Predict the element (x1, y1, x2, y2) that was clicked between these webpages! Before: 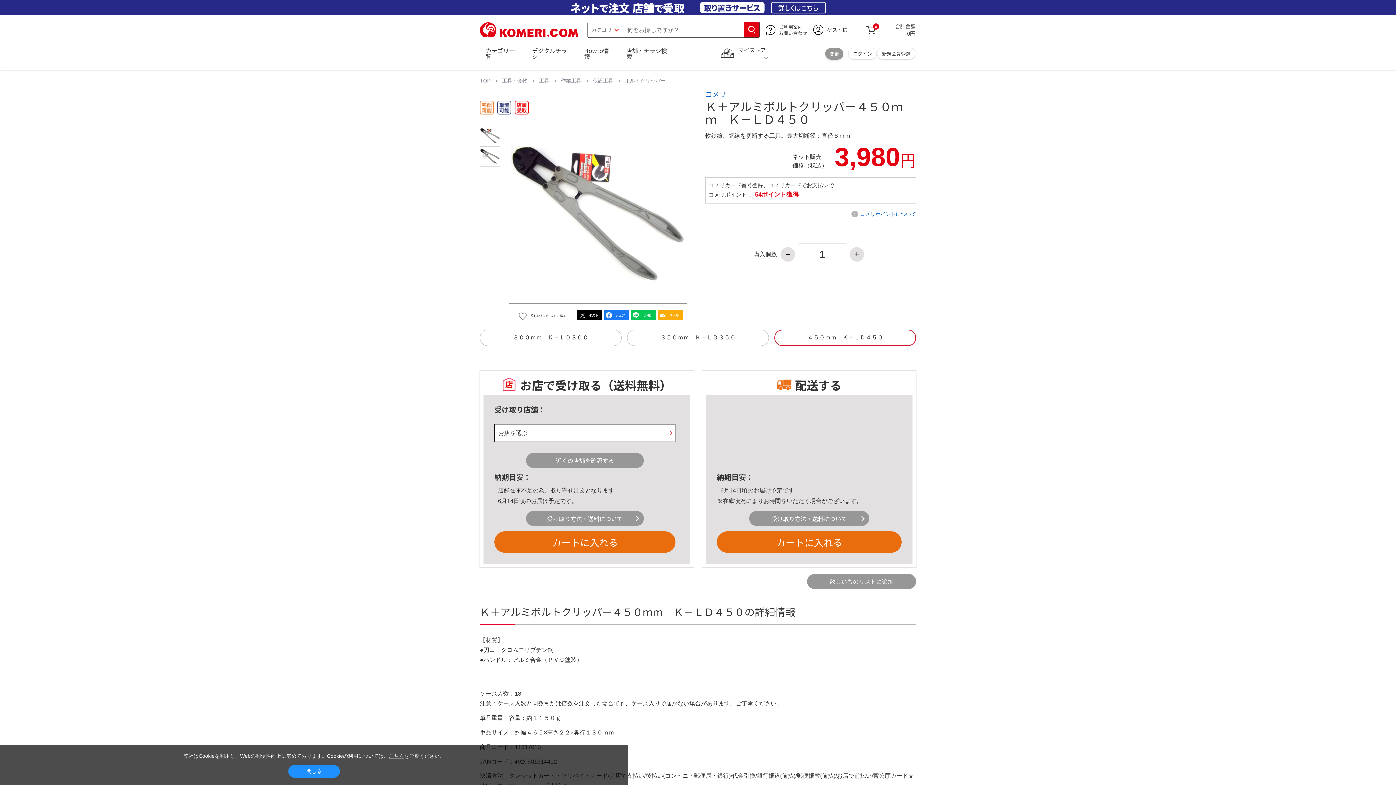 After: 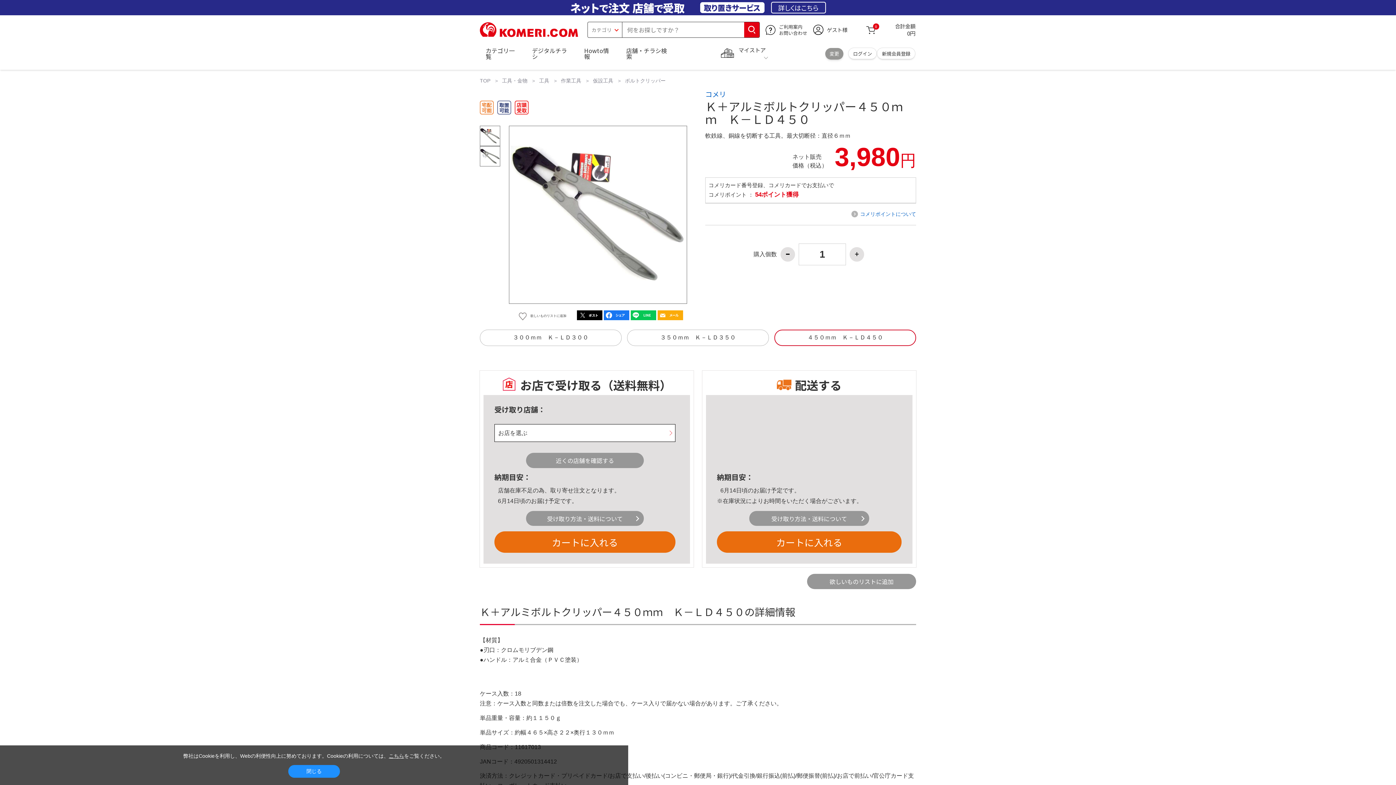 Action: bbox: (514, 109, 528, 115)